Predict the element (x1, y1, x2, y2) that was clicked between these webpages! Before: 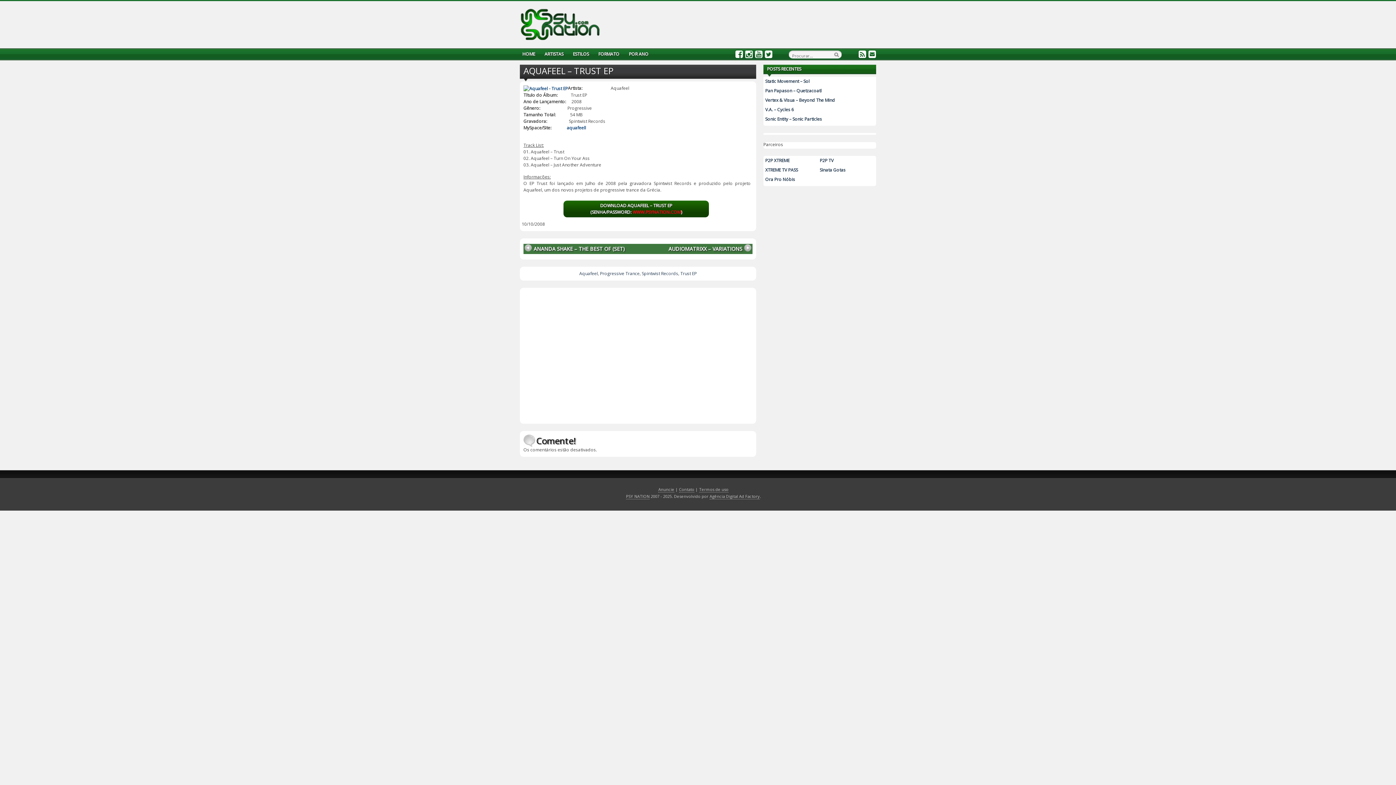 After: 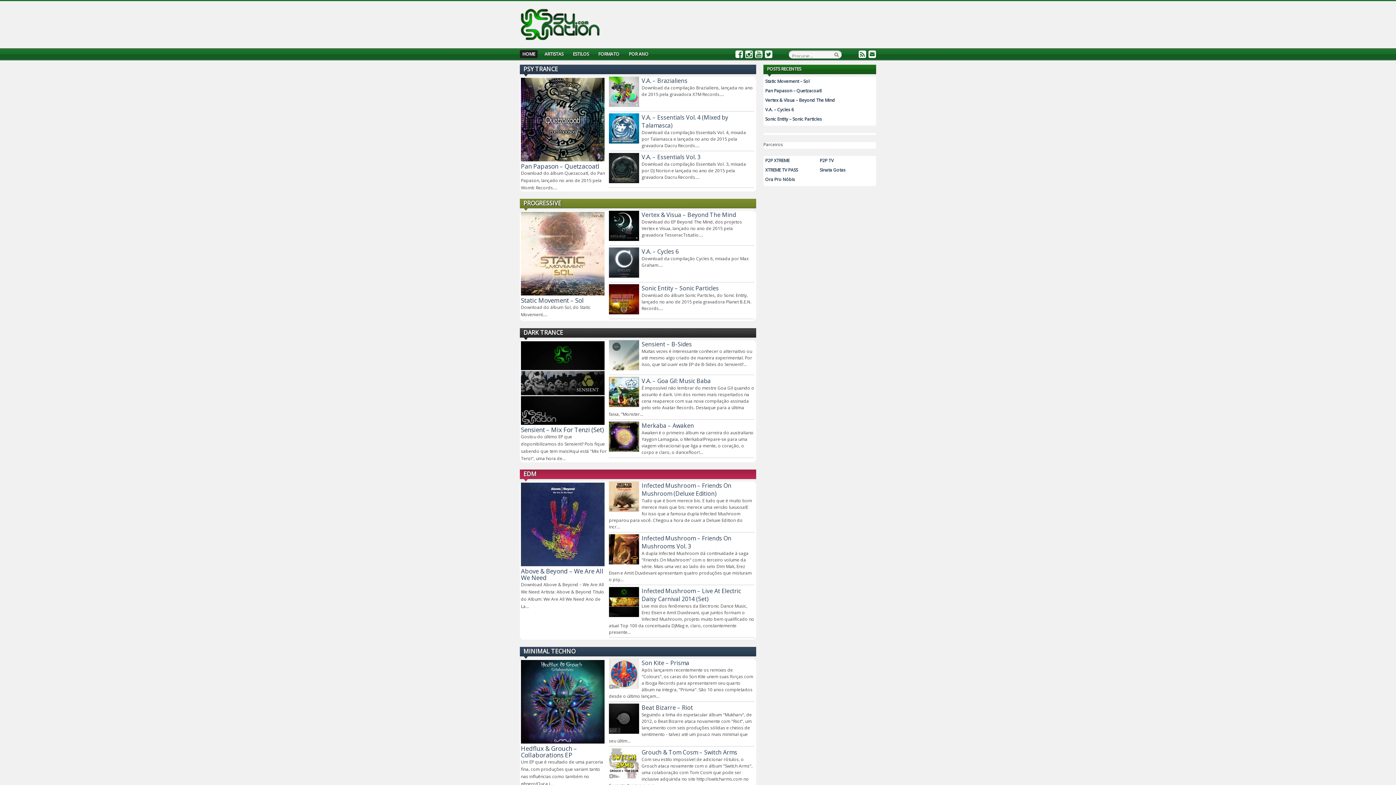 Action: bbox: (520, 21, 600, 26)